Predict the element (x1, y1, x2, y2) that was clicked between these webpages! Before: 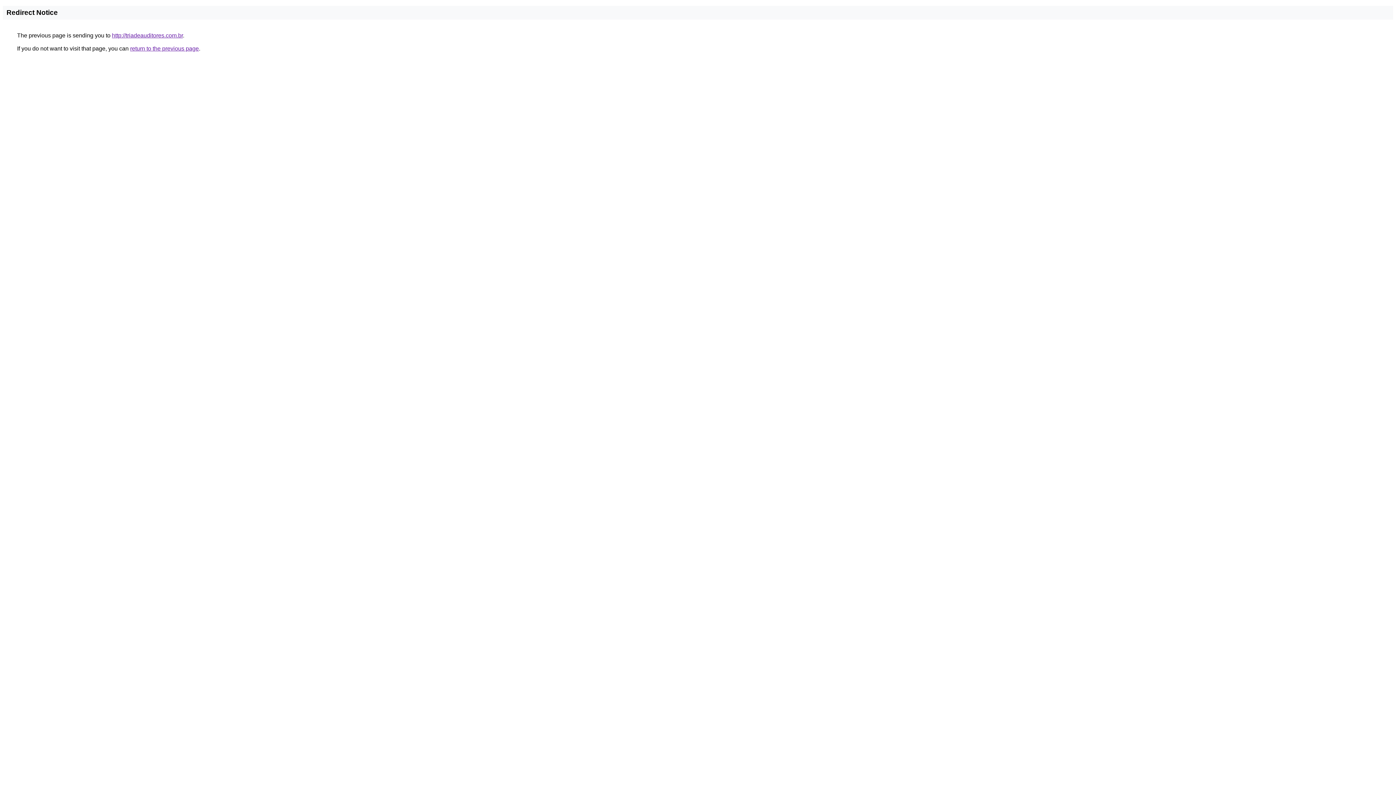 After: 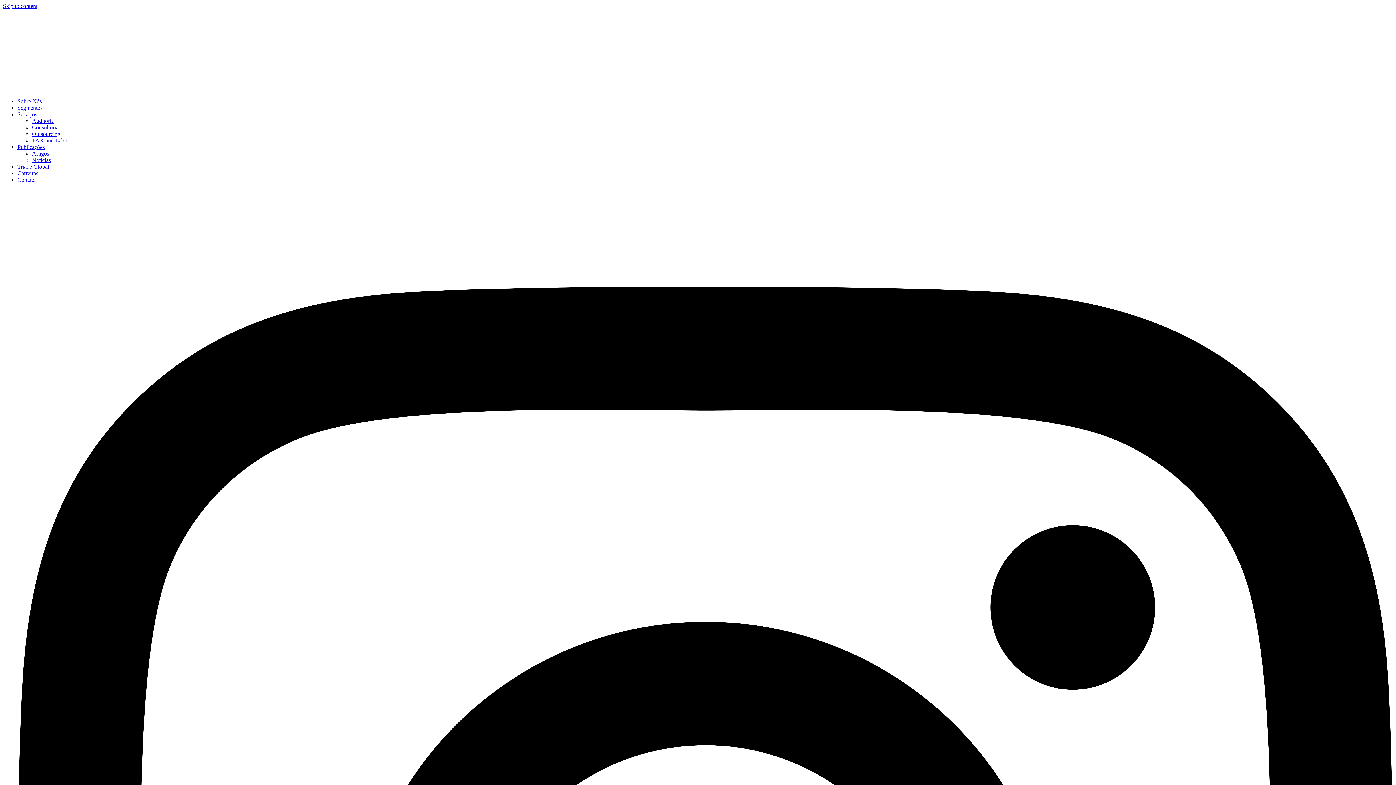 Action: bbox: (112, 32, 182, 38) label: http://triadeauditores.com.br